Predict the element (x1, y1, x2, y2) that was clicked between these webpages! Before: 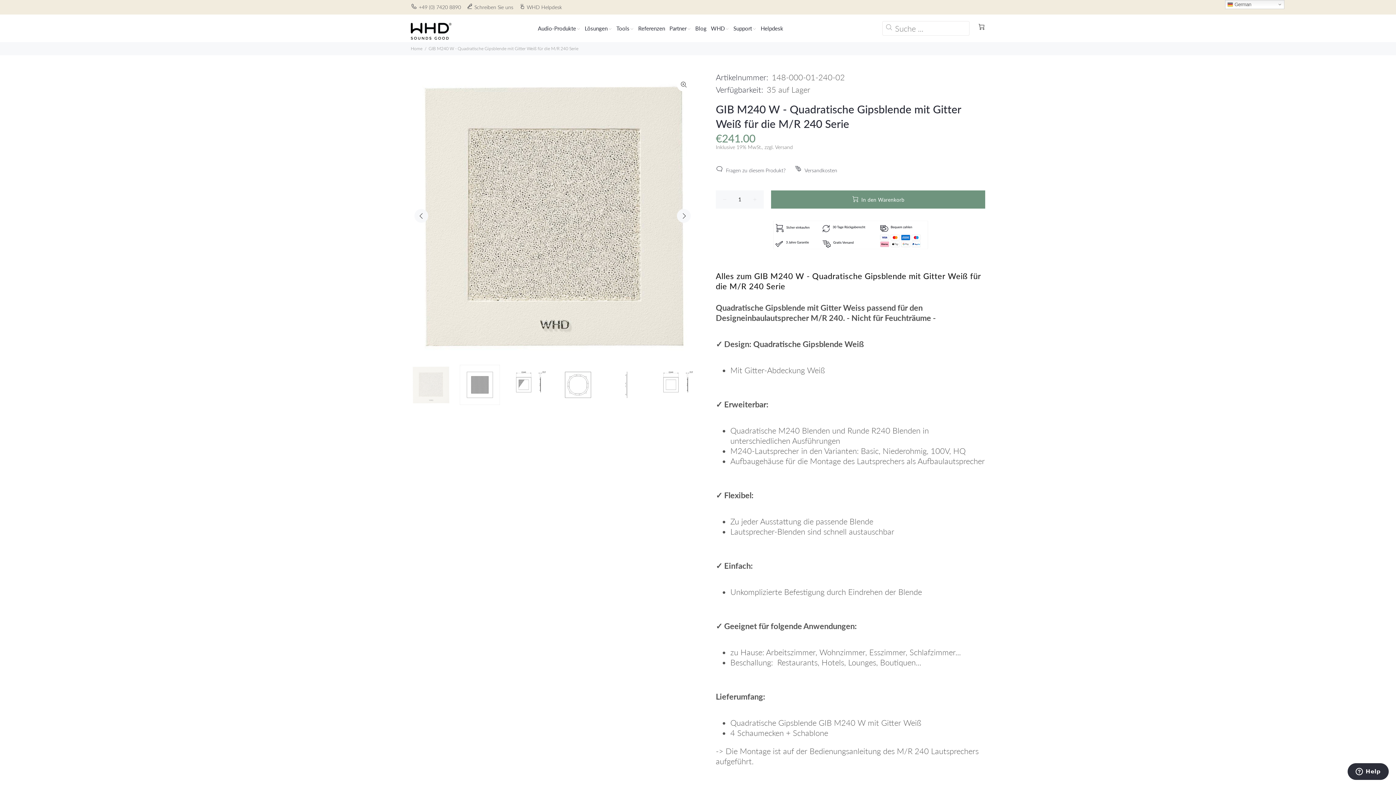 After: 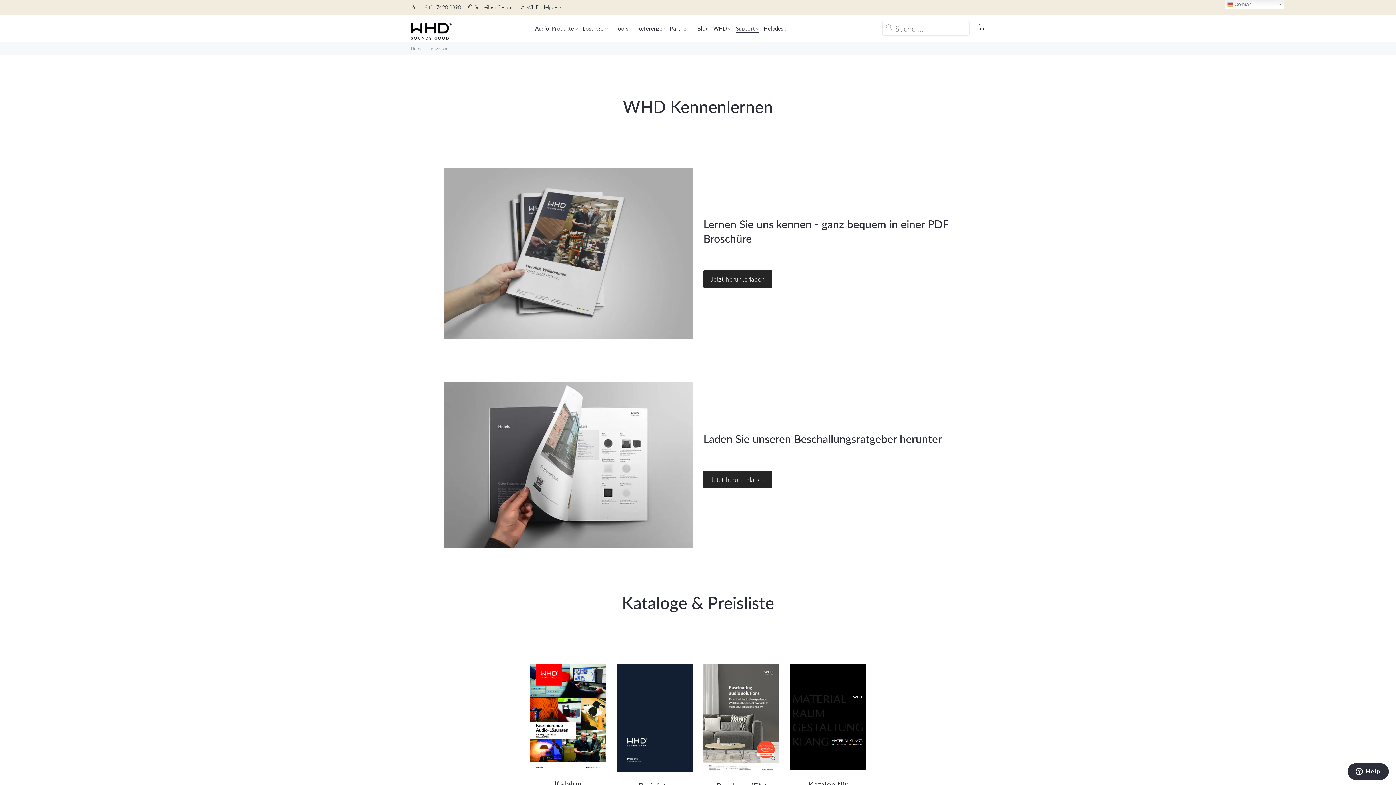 Action: bbox: (731, 22, 758, 34) label: Support